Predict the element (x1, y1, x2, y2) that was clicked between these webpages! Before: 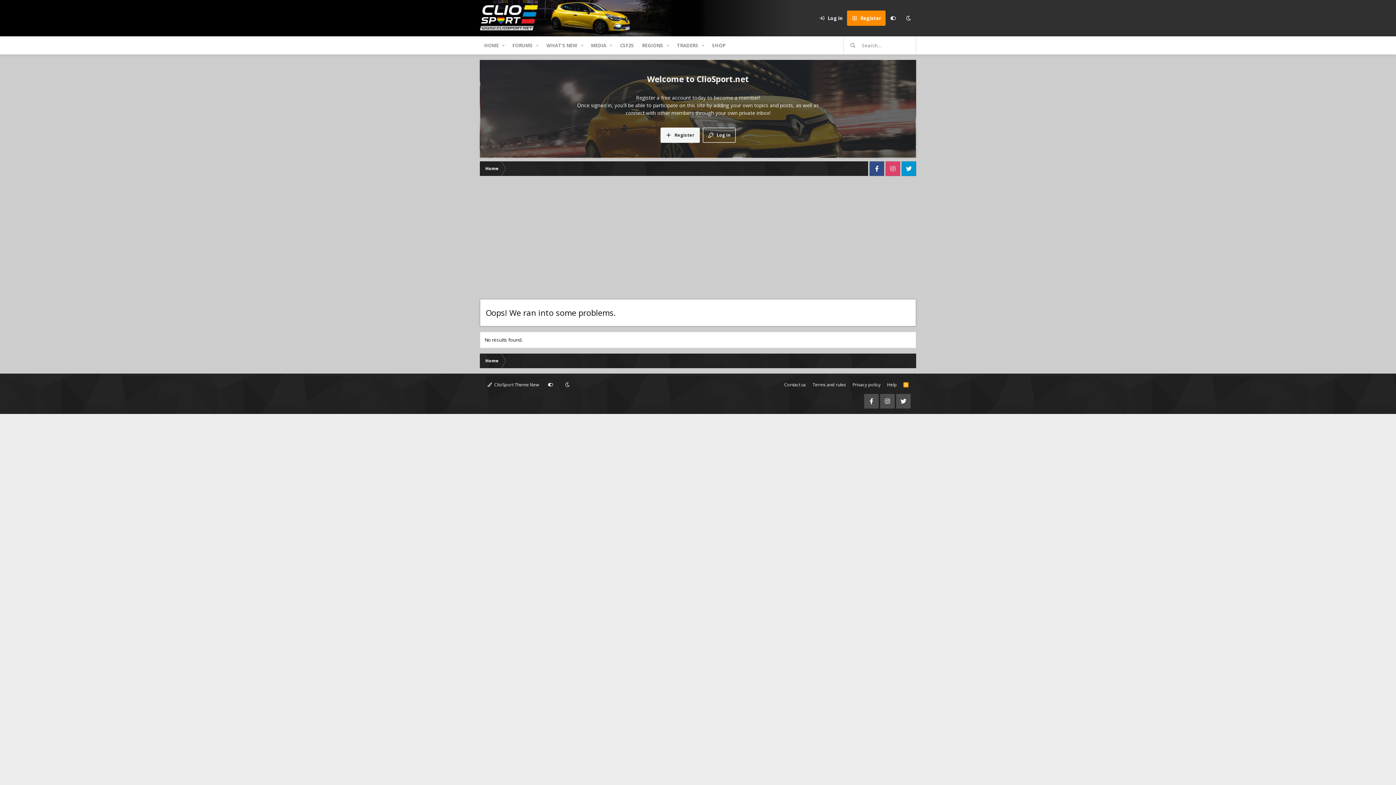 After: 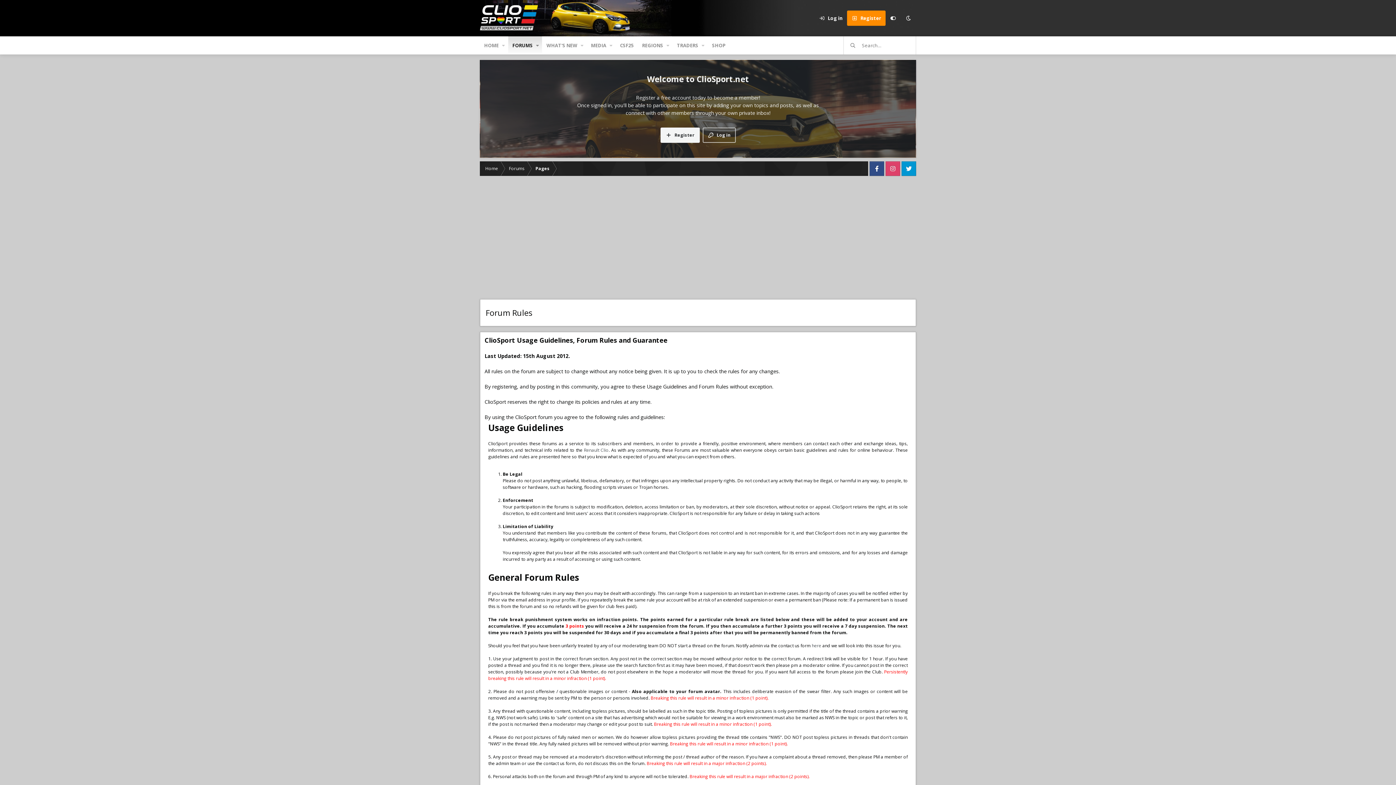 Action: bbox: (810, 379, 848, 390) label: Terms and rules